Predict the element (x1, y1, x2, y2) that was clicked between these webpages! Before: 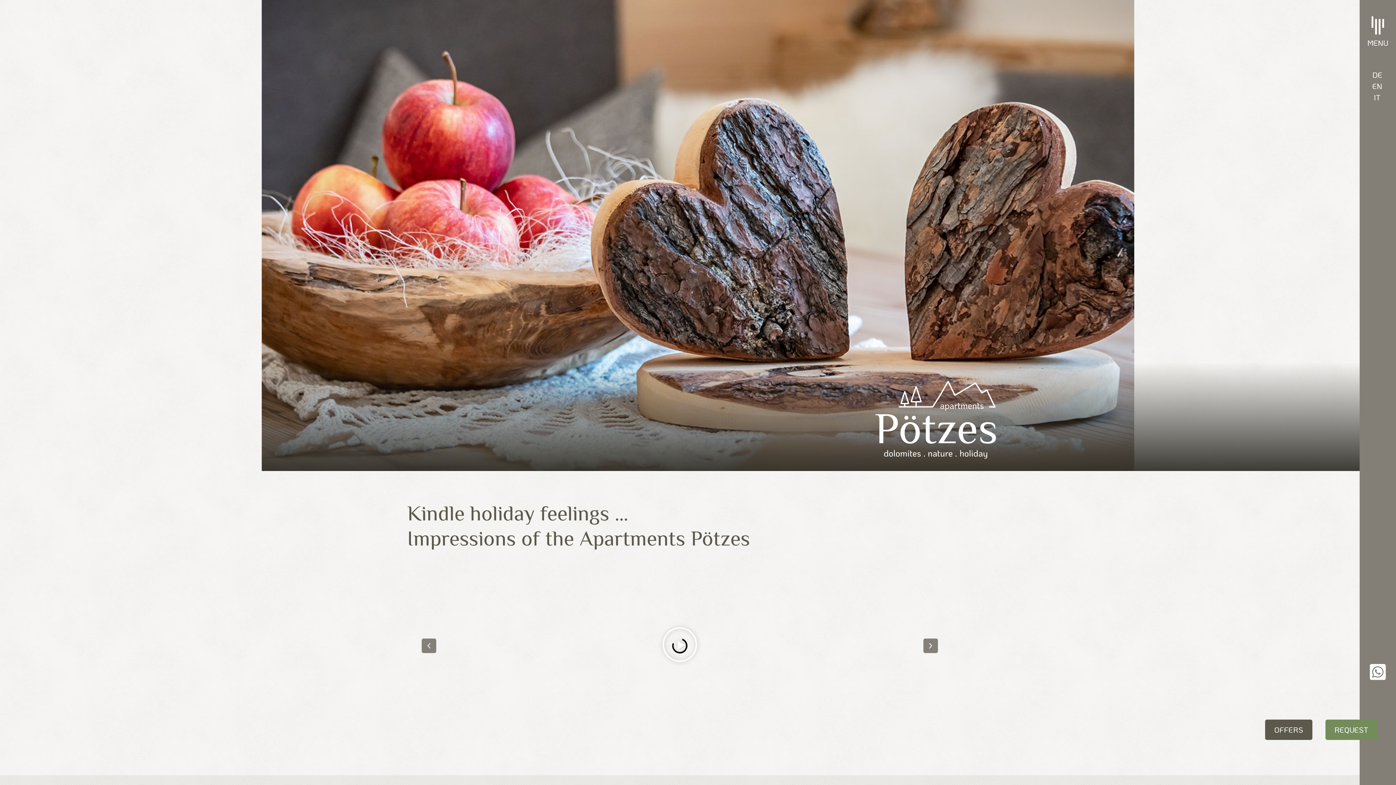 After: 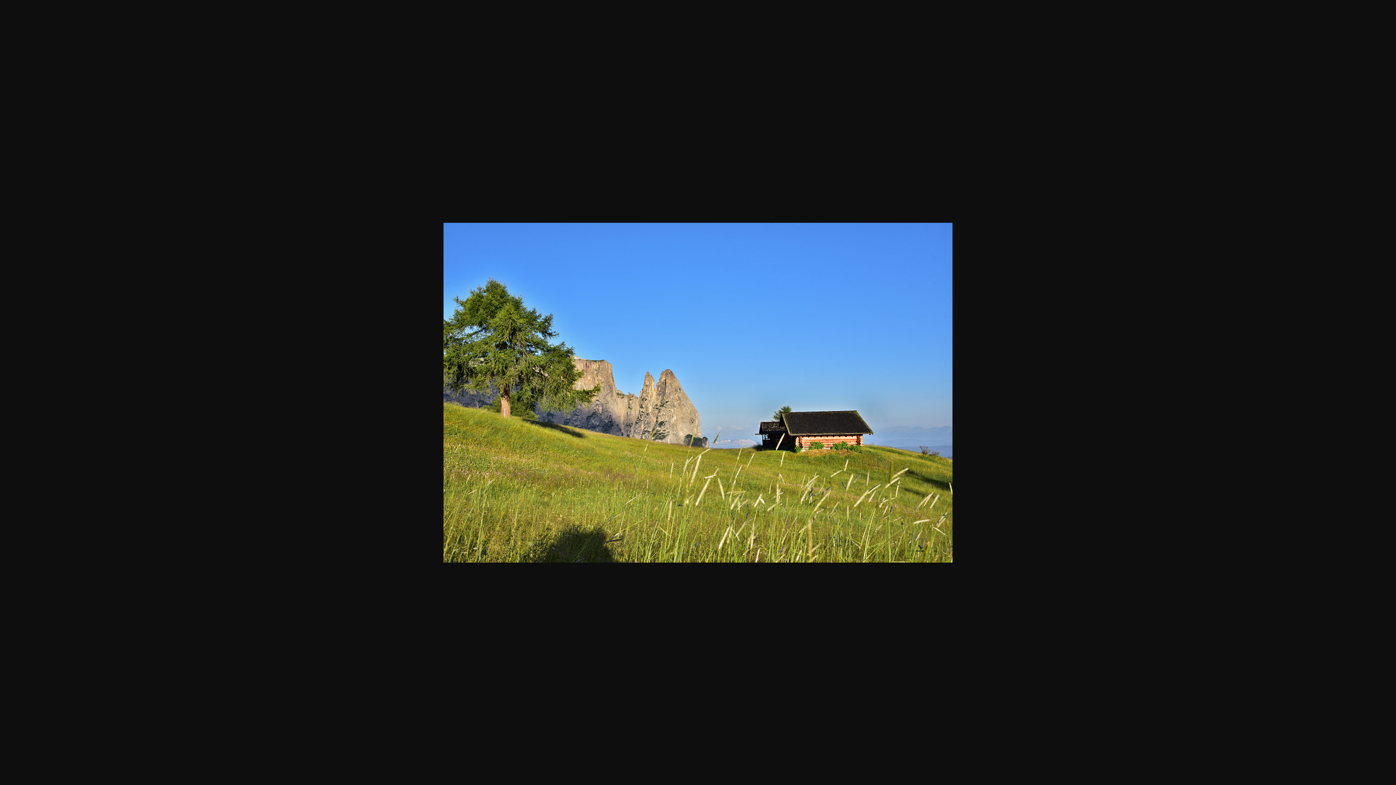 Action: bbox: (407, 564, 952, 728) label: Play